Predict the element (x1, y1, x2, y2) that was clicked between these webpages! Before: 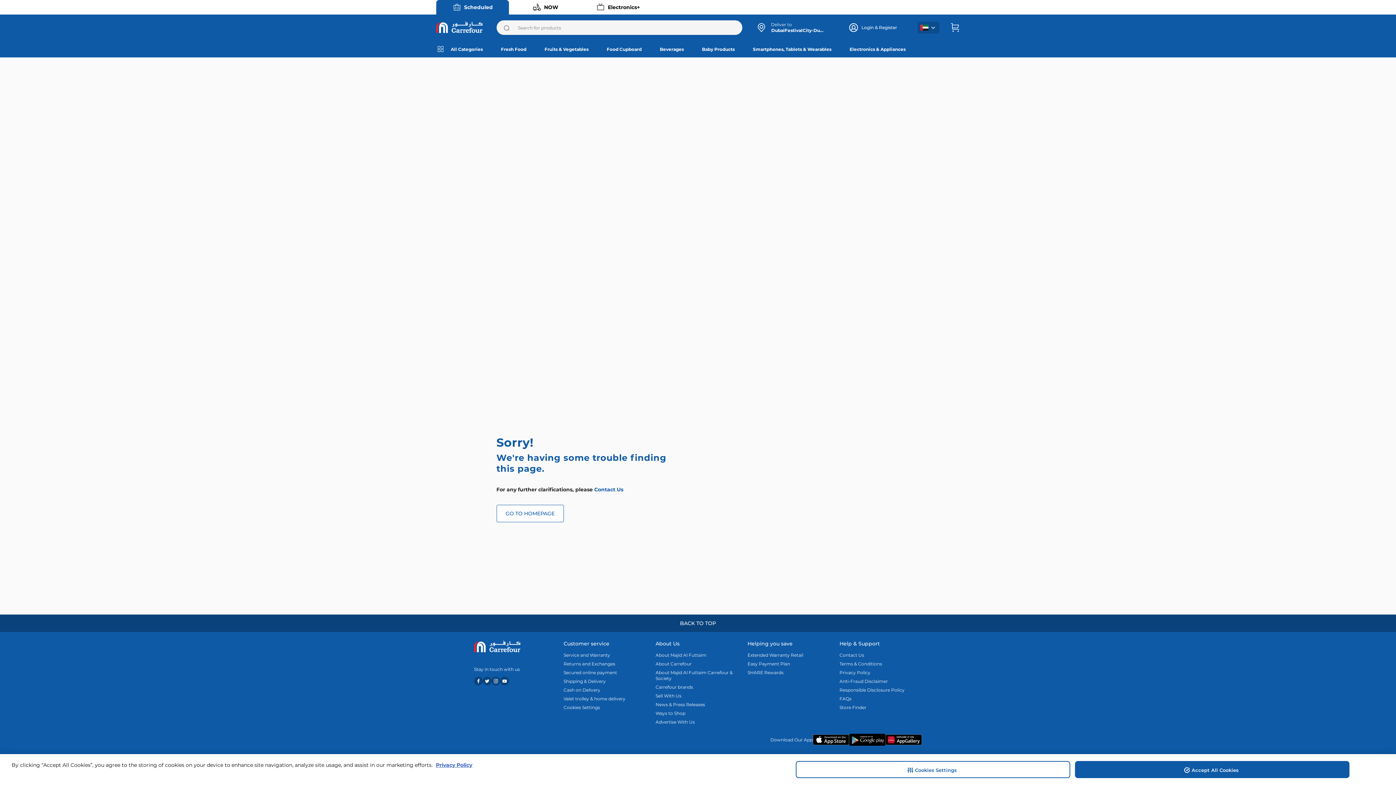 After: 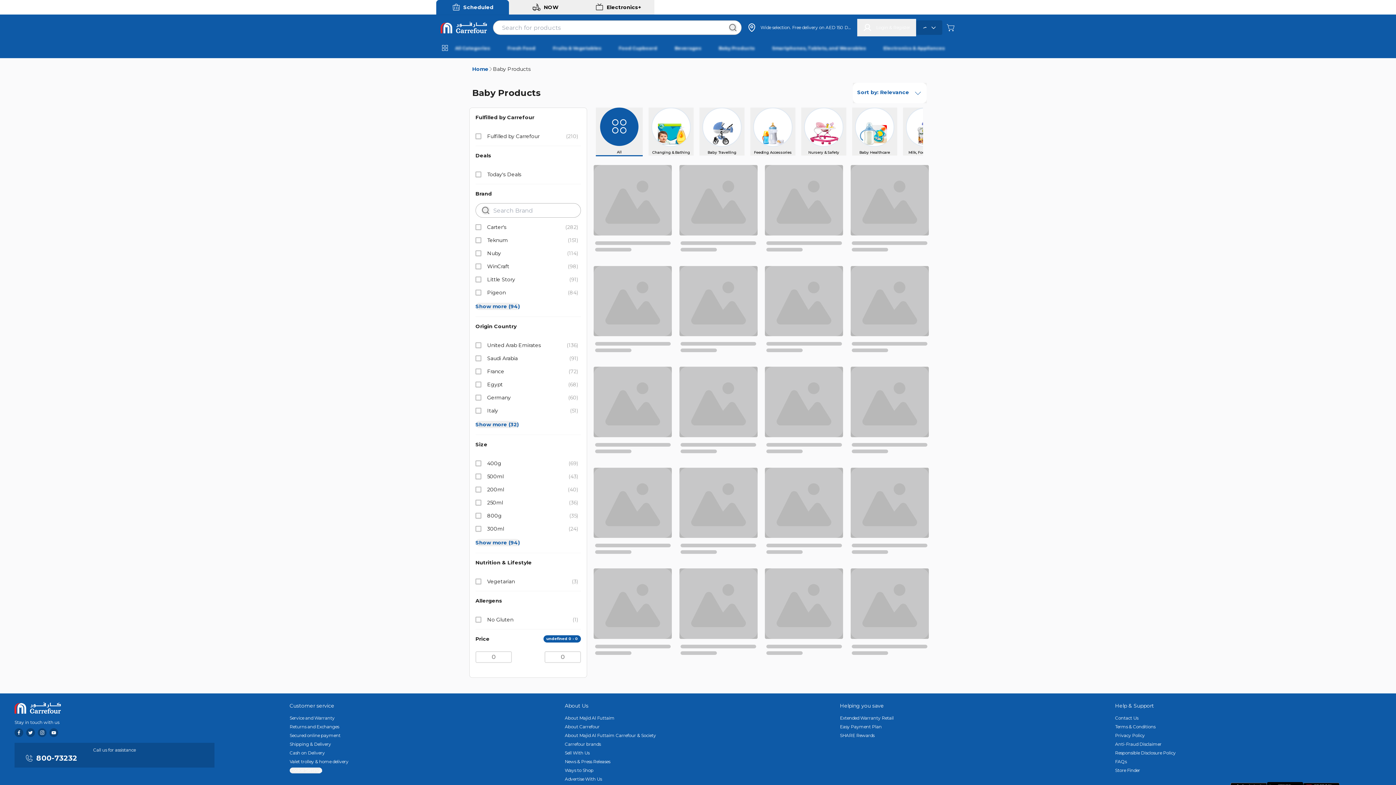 Action: label: Baby Products bbox: (691, 40, 742, 57)